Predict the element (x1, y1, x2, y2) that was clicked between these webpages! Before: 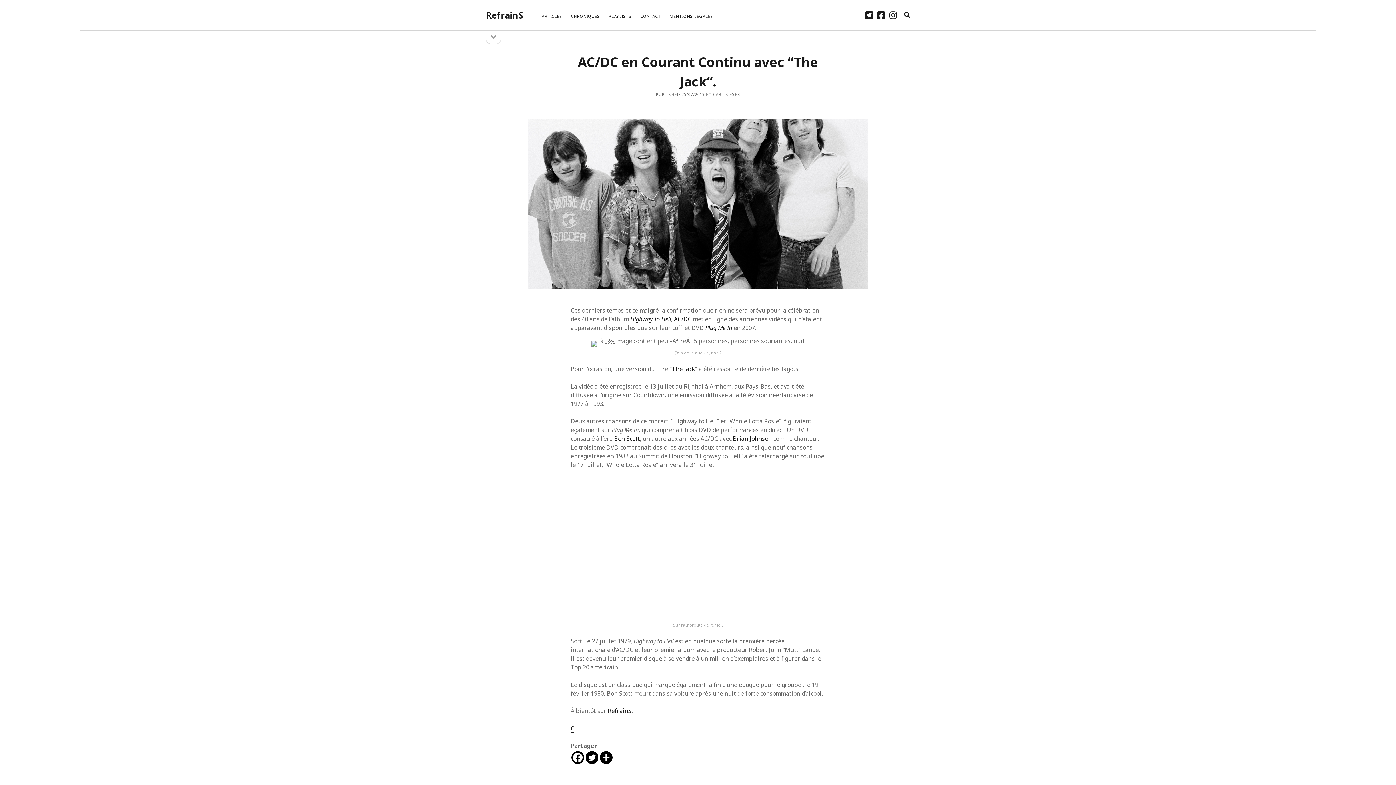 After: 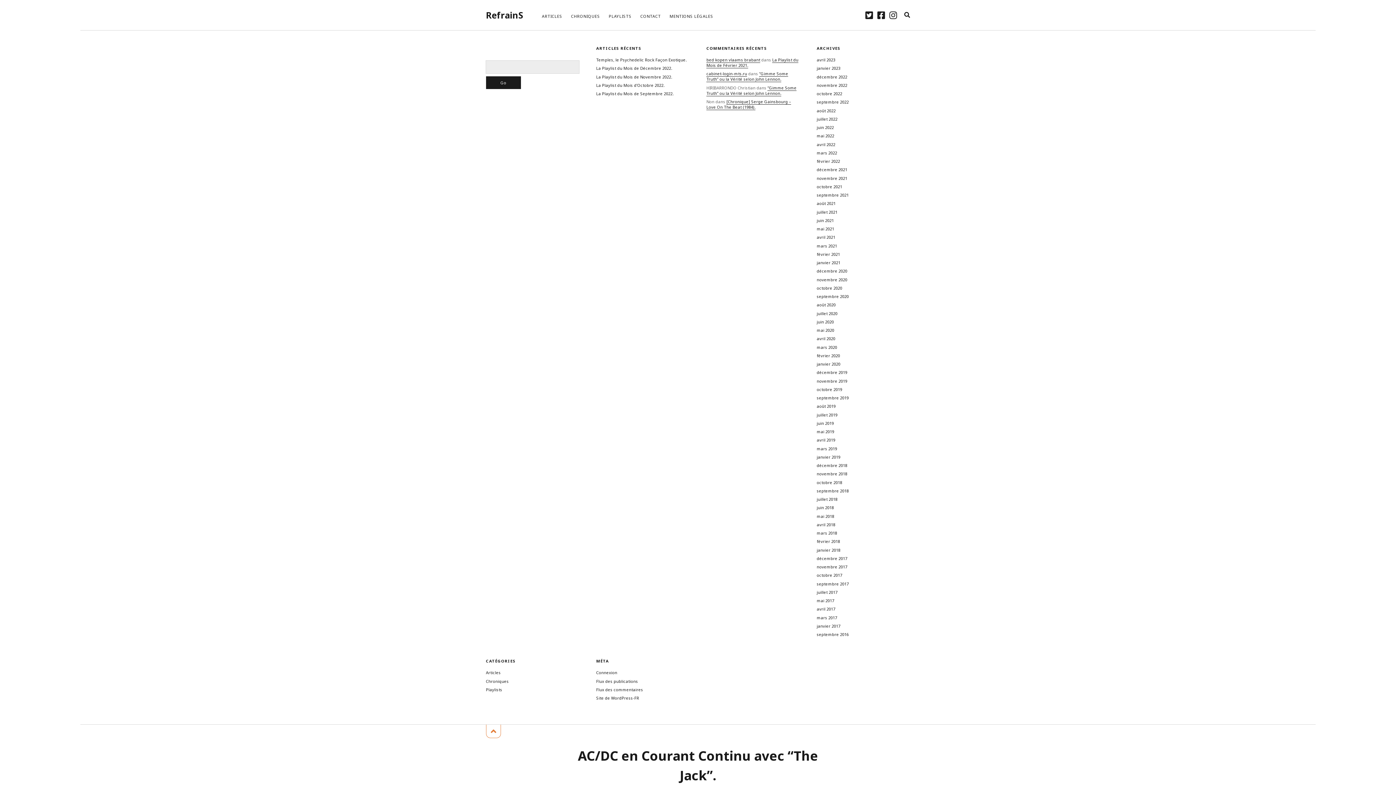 Action: label: open sidebar bbox: (486, 30, 500, 44)